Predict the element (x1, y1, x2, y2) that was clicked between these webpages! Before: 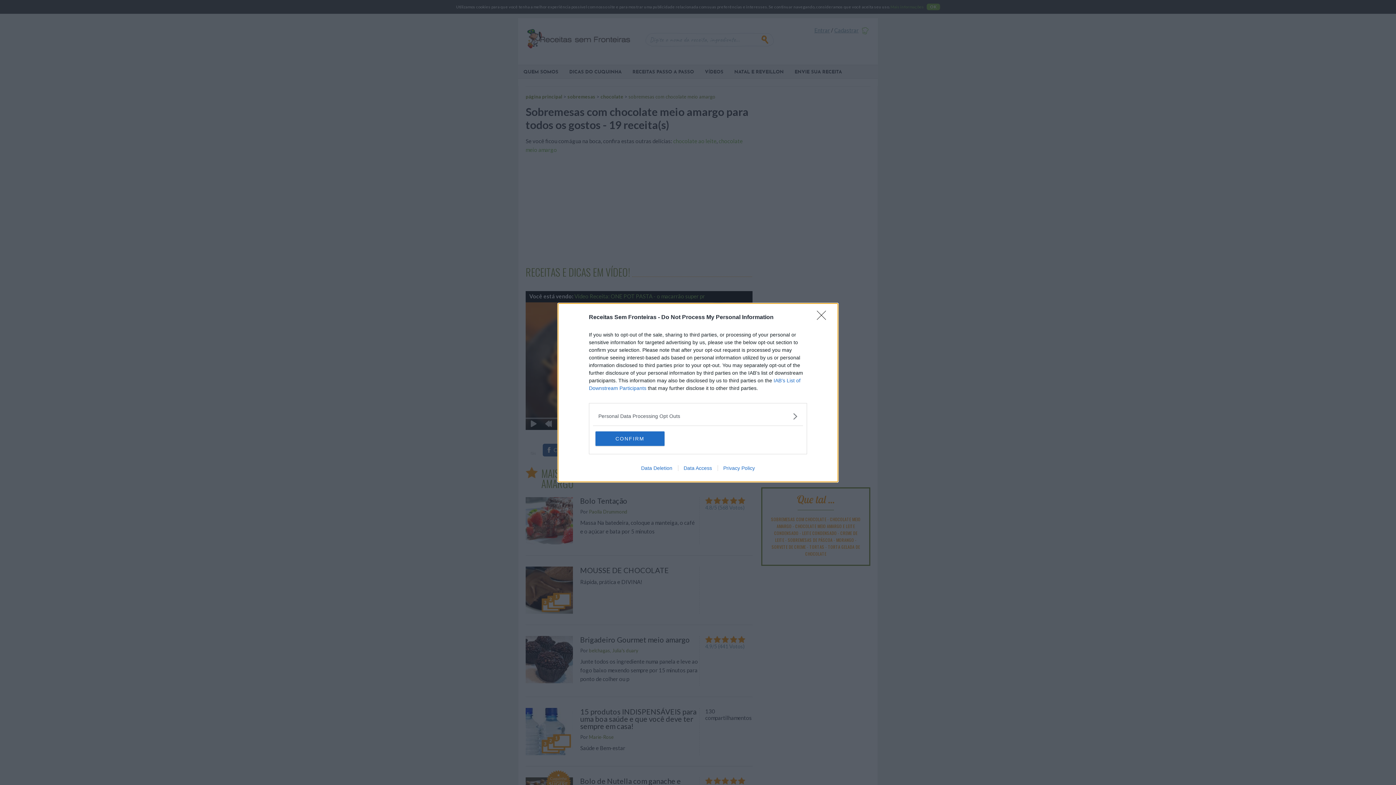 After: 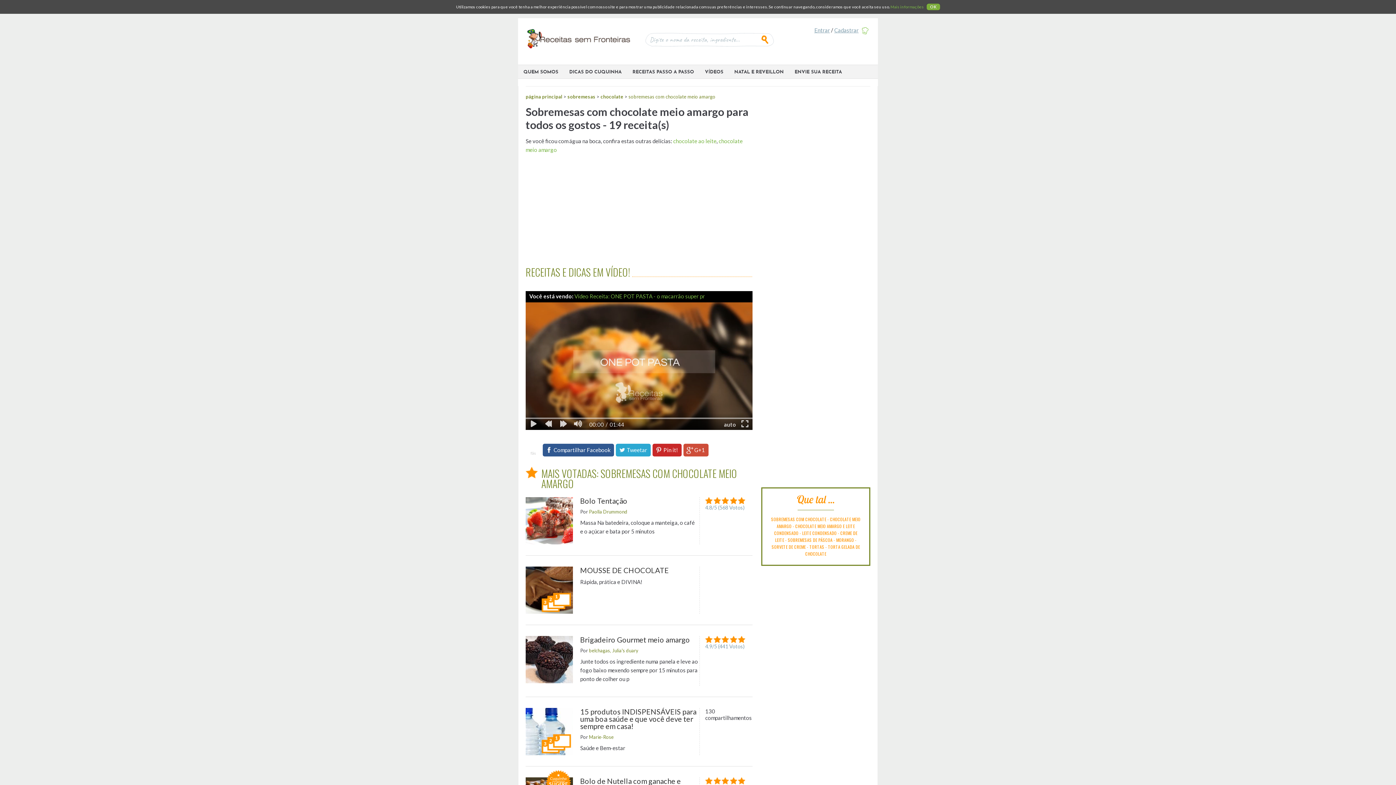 Action: label: Close bbox: (817, 310, 830, 324)